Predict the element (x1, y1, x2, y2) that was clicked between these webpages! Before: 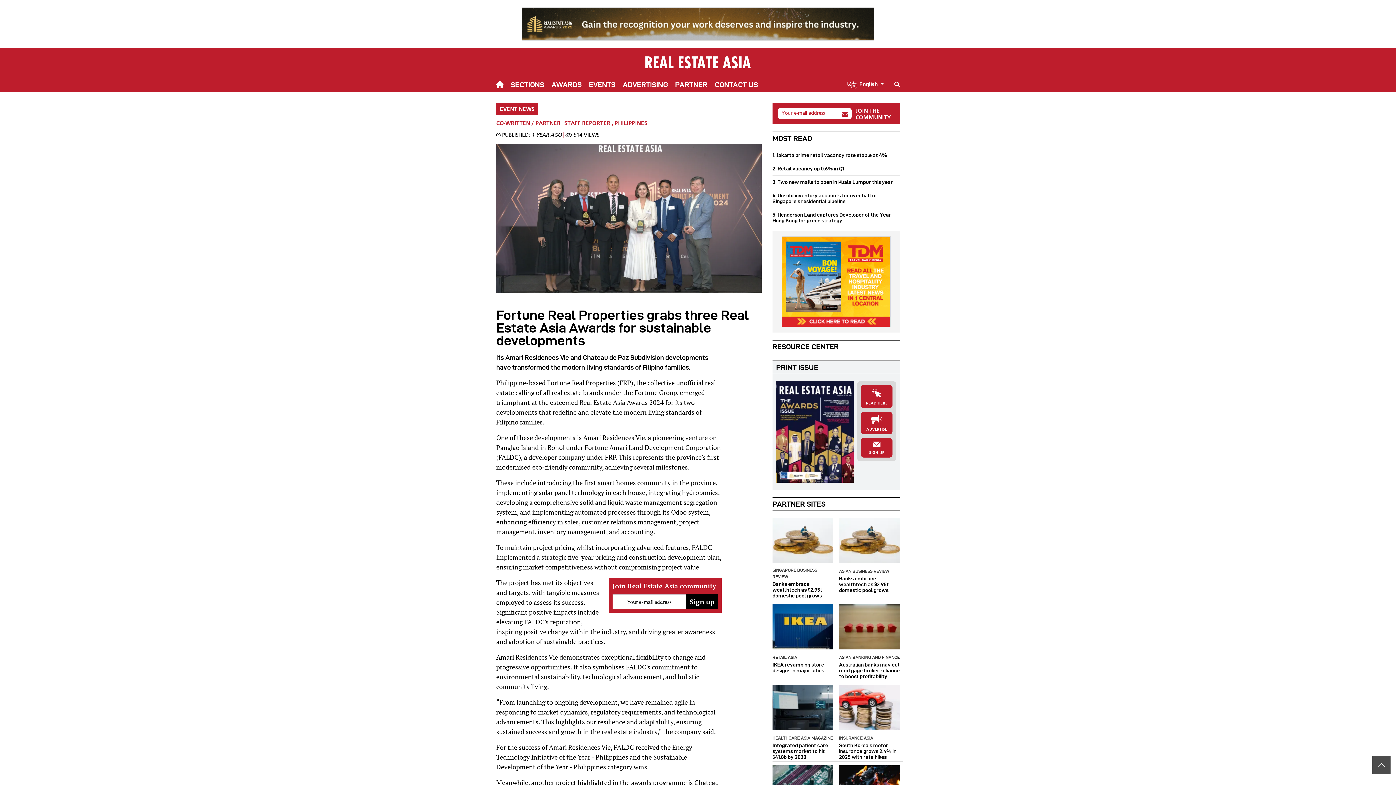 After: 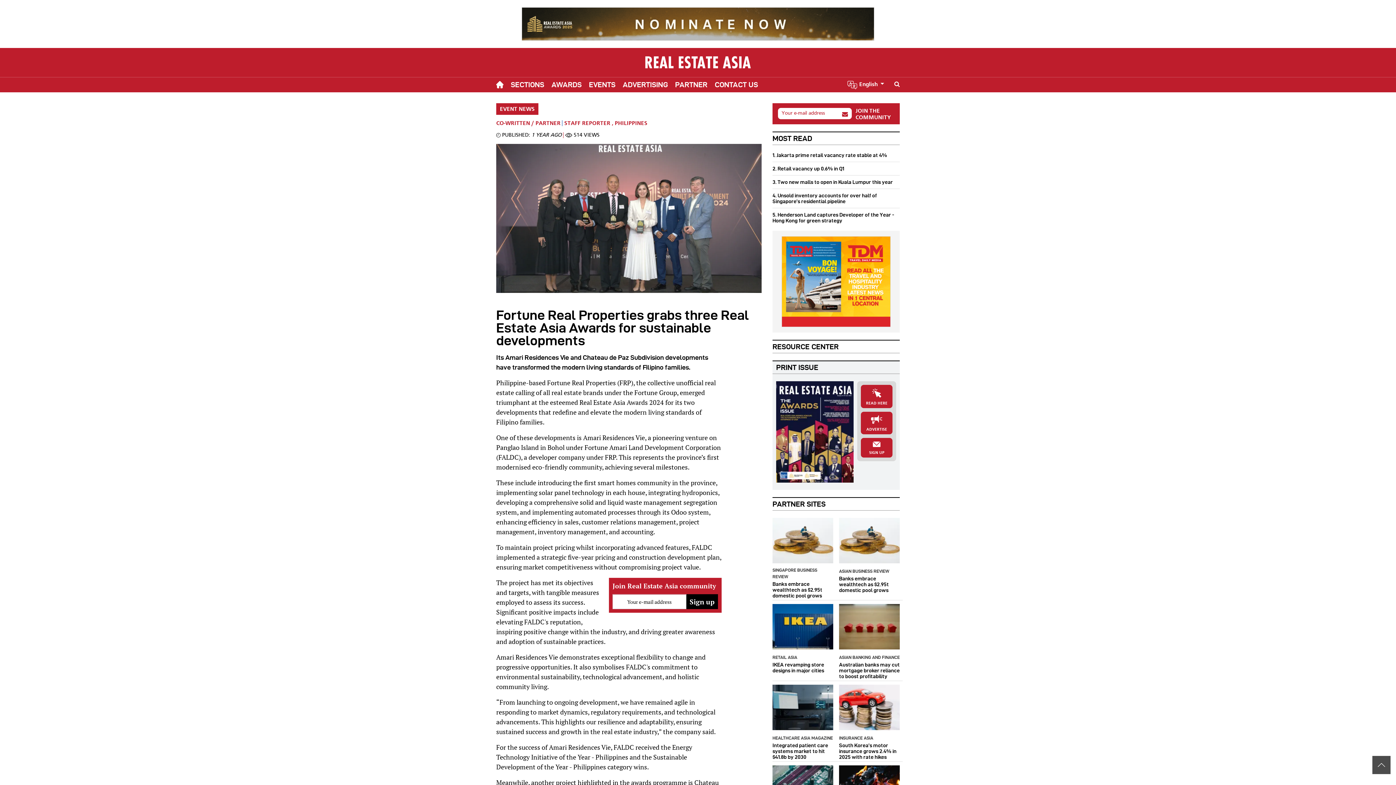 Action: bbox: (772, 735, 833, 741) label: HEALTHCARE ASIA MAGAZINE